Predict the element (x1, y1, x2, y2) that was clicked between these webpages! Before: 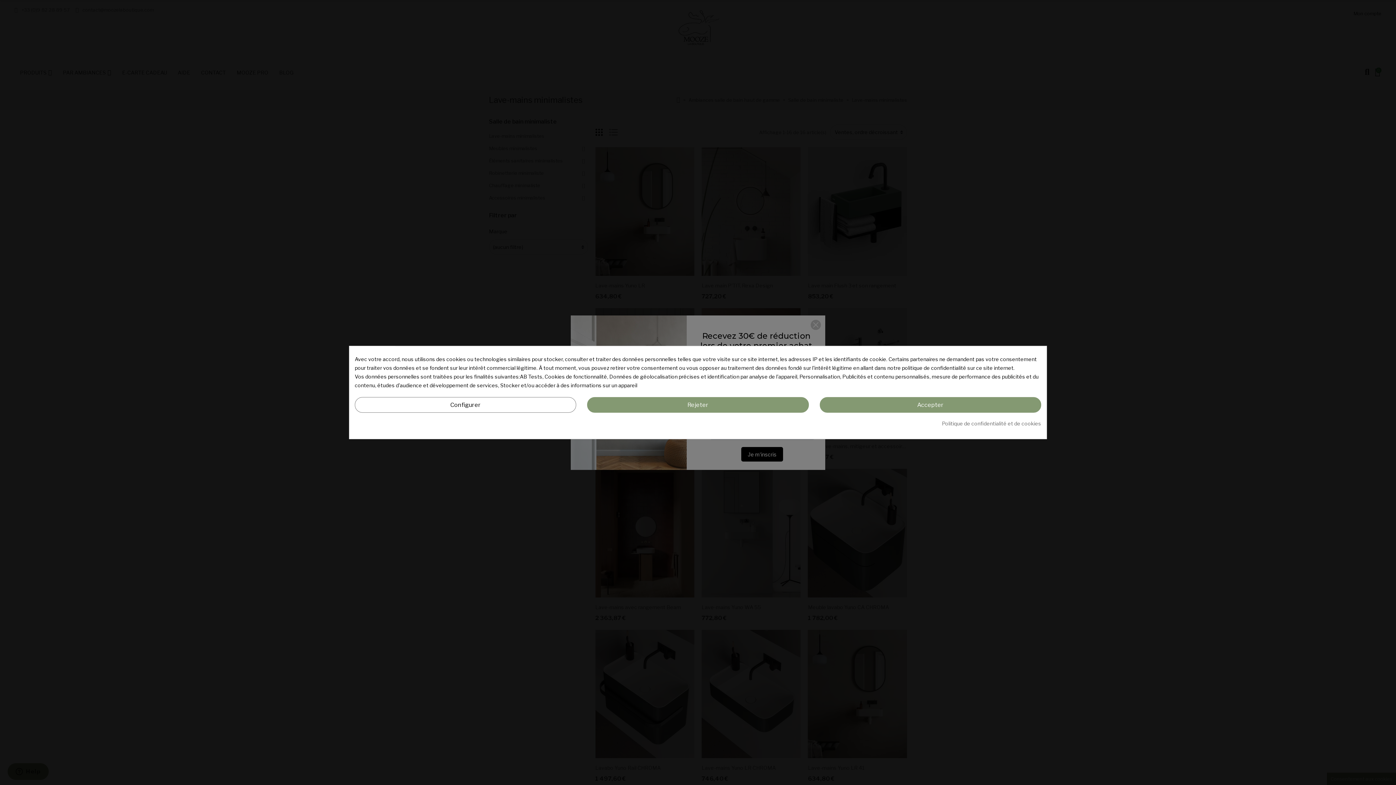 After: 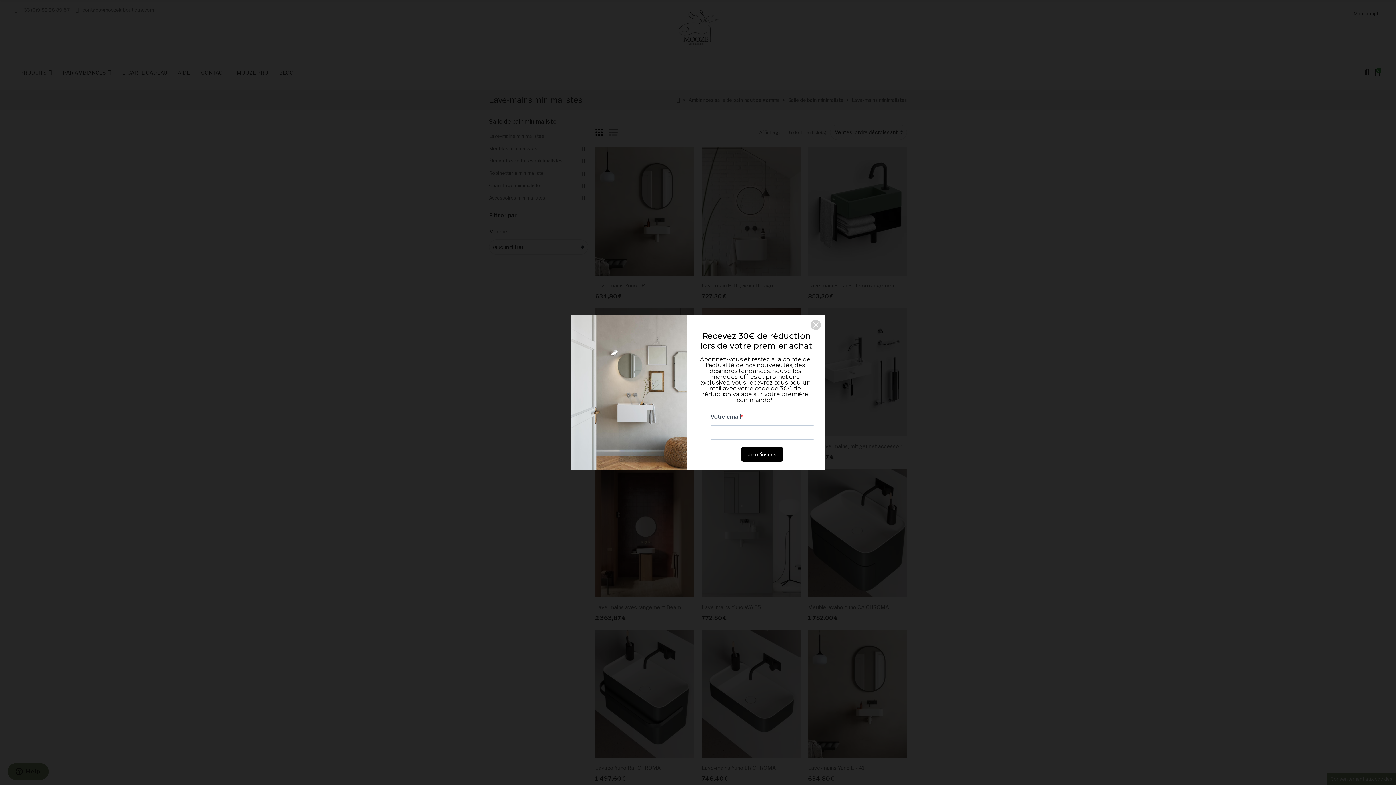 Action: label: Accepter bbox: (819, 397, 1041, 412)